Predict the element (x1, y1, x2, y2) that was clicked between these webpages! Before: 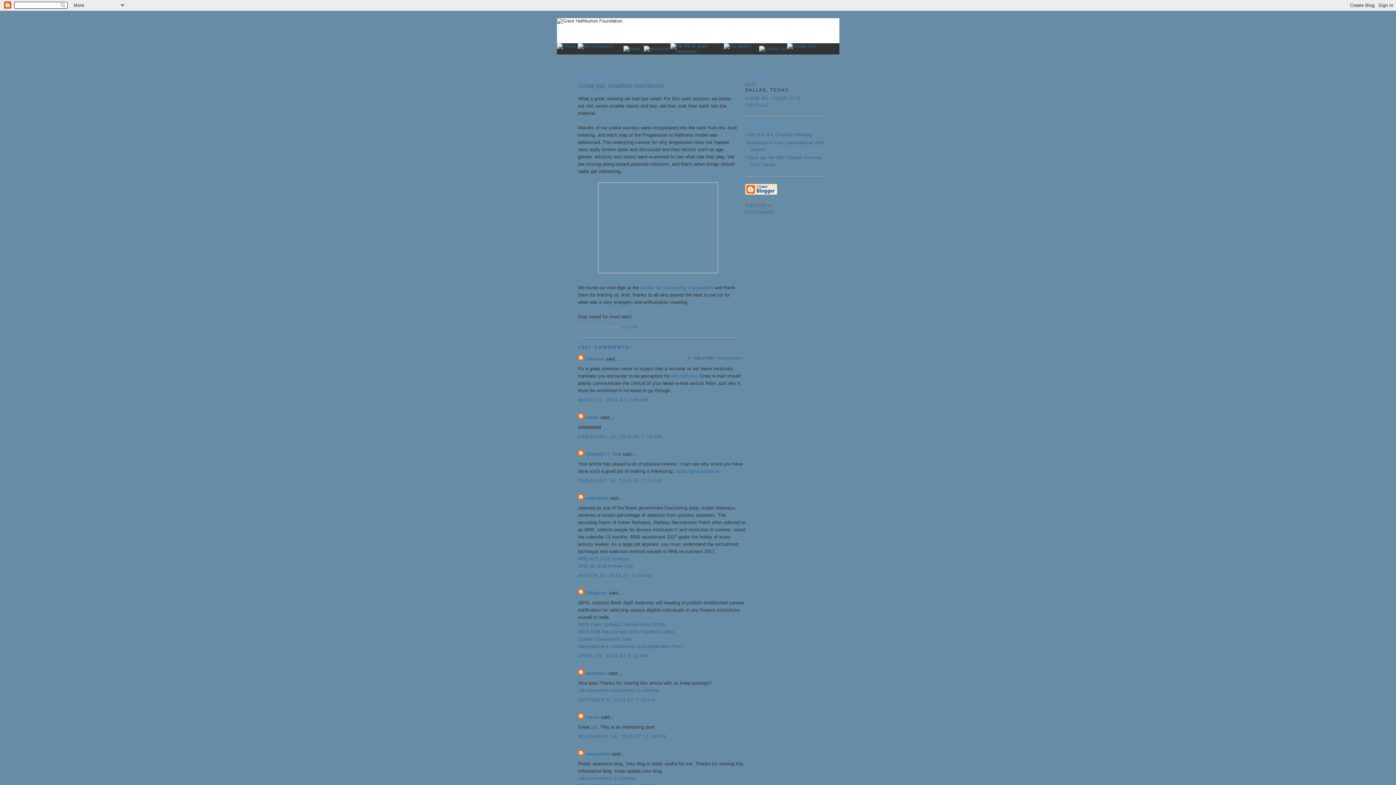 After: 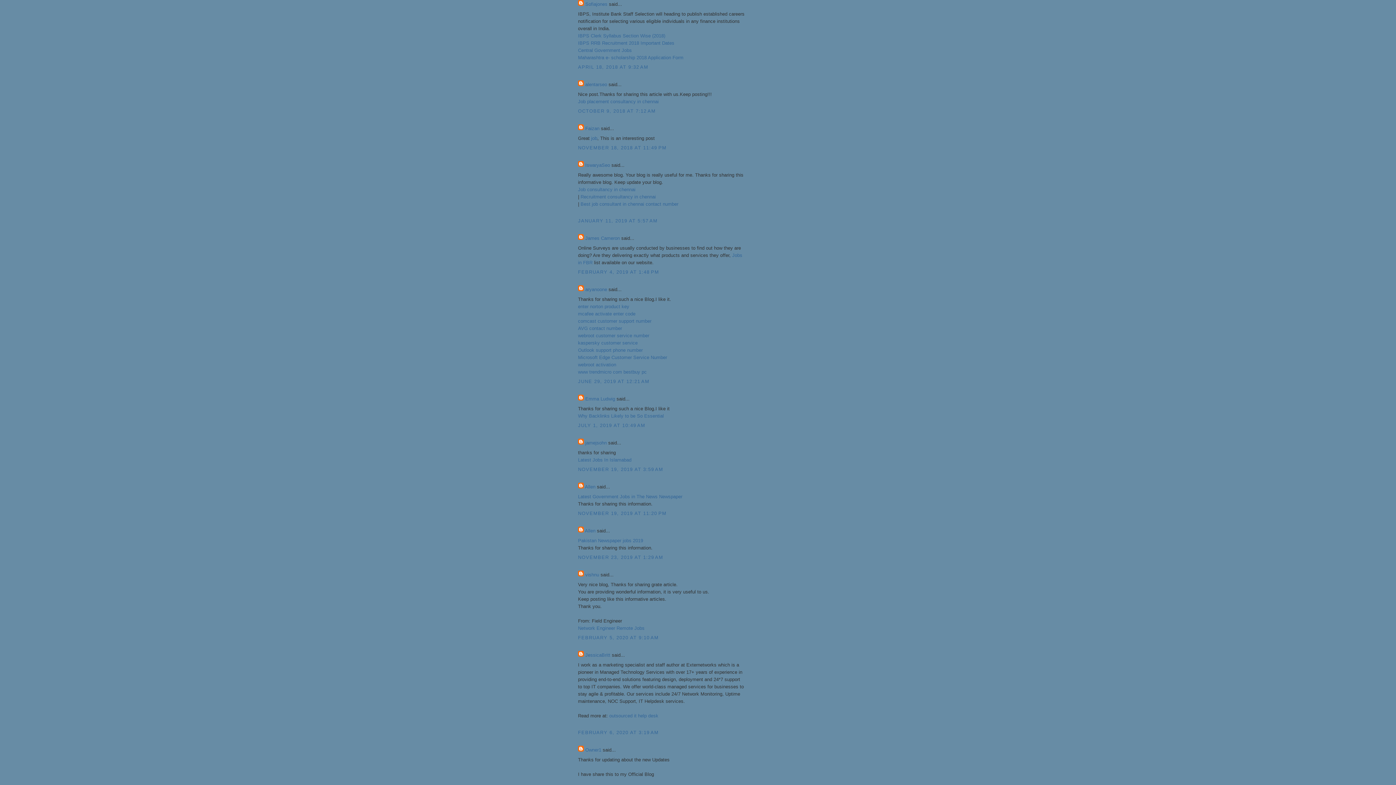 Action: bbox: (578, 653, 648, 658) label: APRIL 18, 2018 AT 9:32 AM